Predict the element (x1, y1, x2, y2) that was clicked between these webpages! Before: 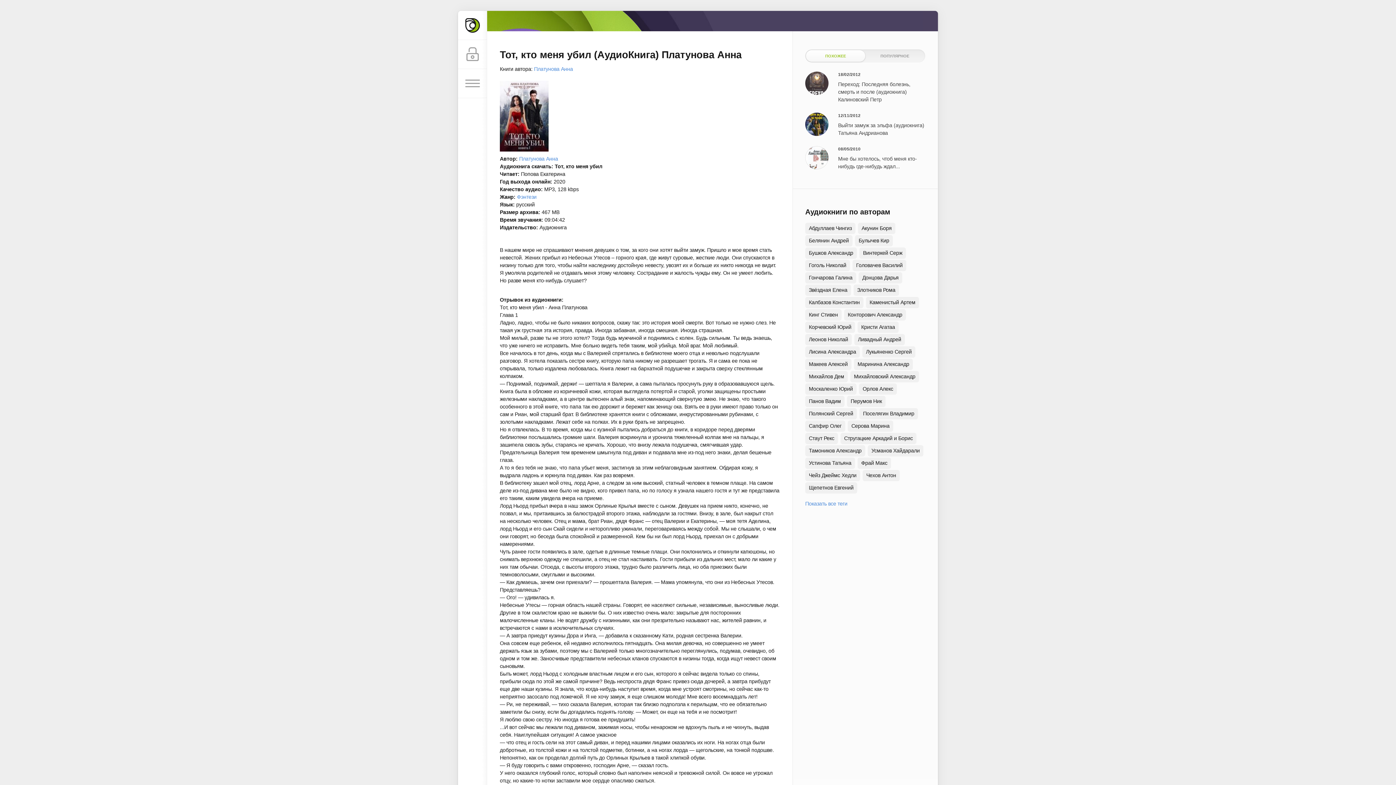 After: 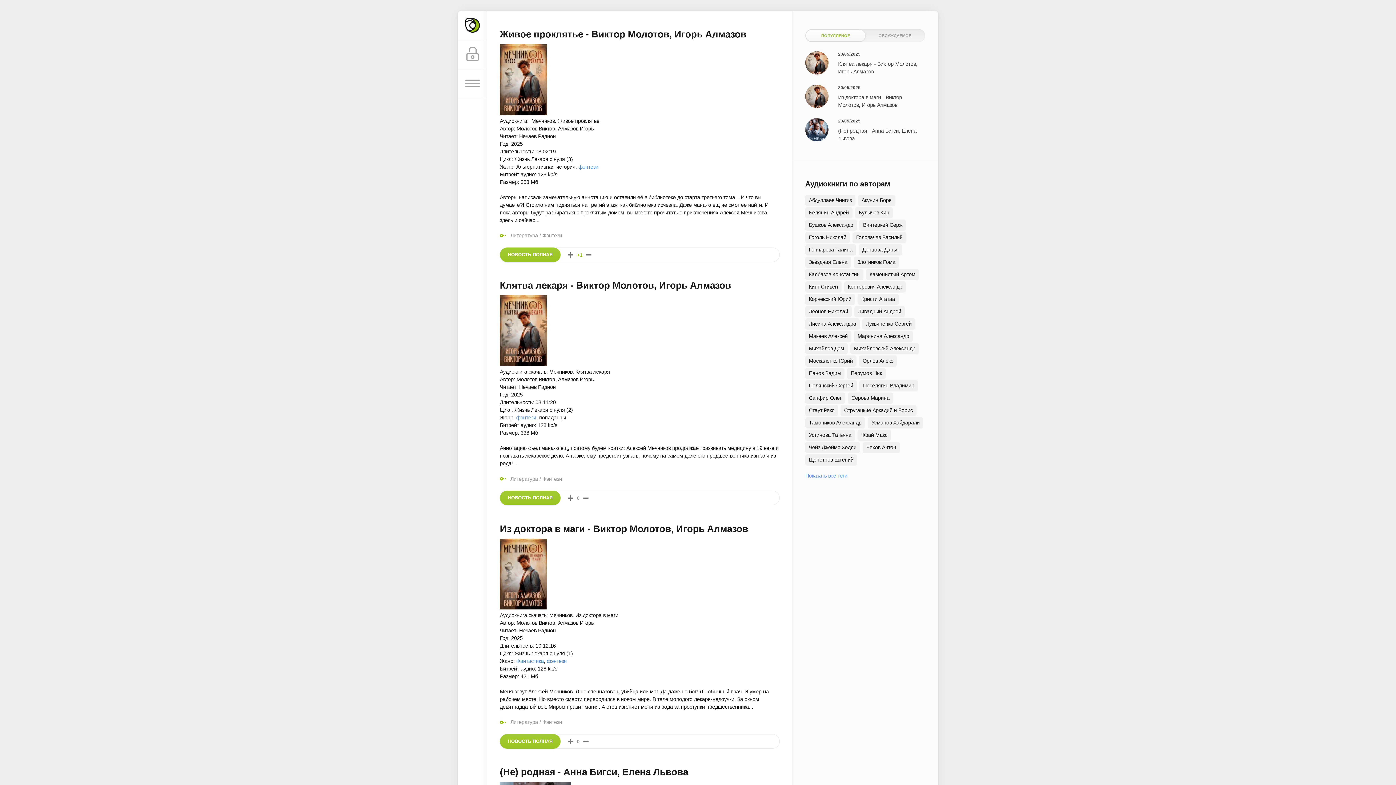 Action: bbox: (458, 10, 487, 40)